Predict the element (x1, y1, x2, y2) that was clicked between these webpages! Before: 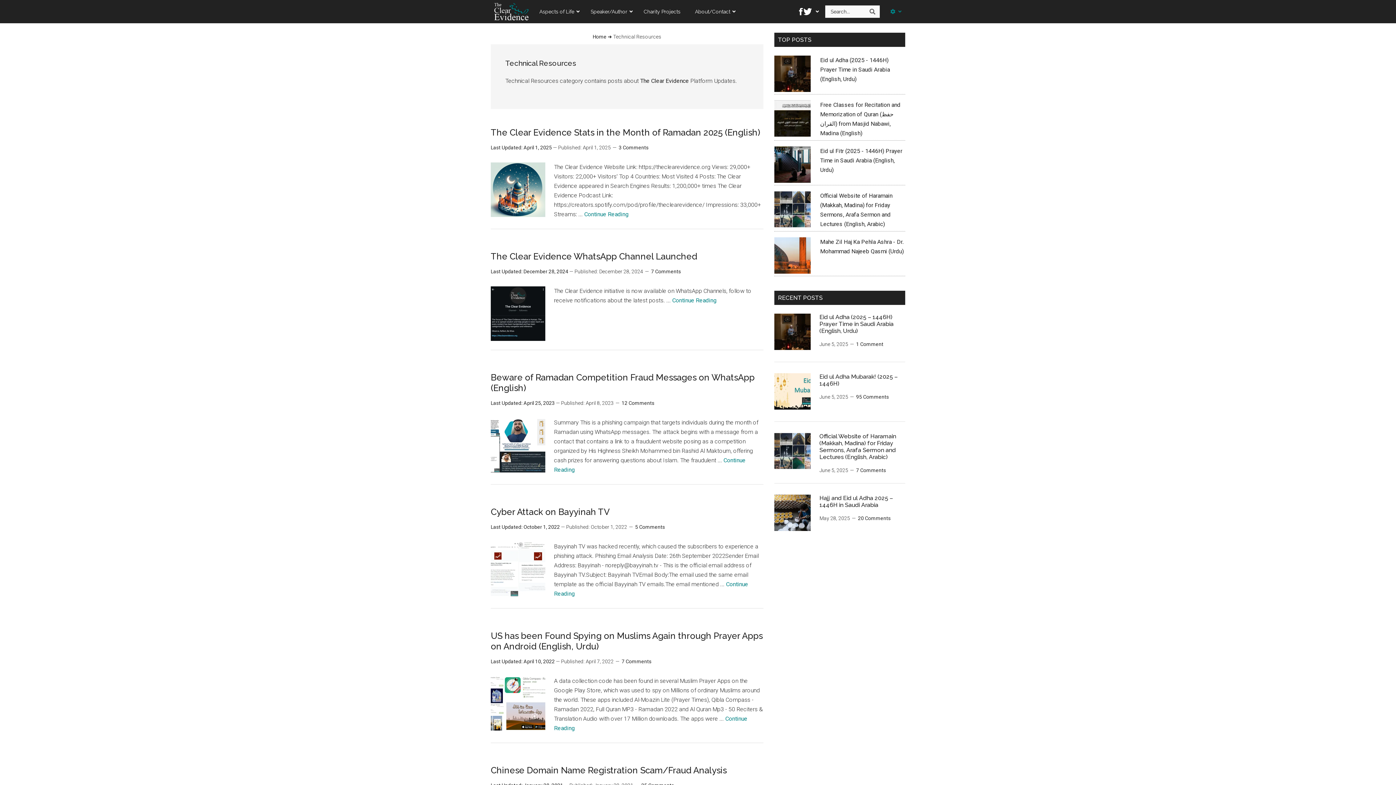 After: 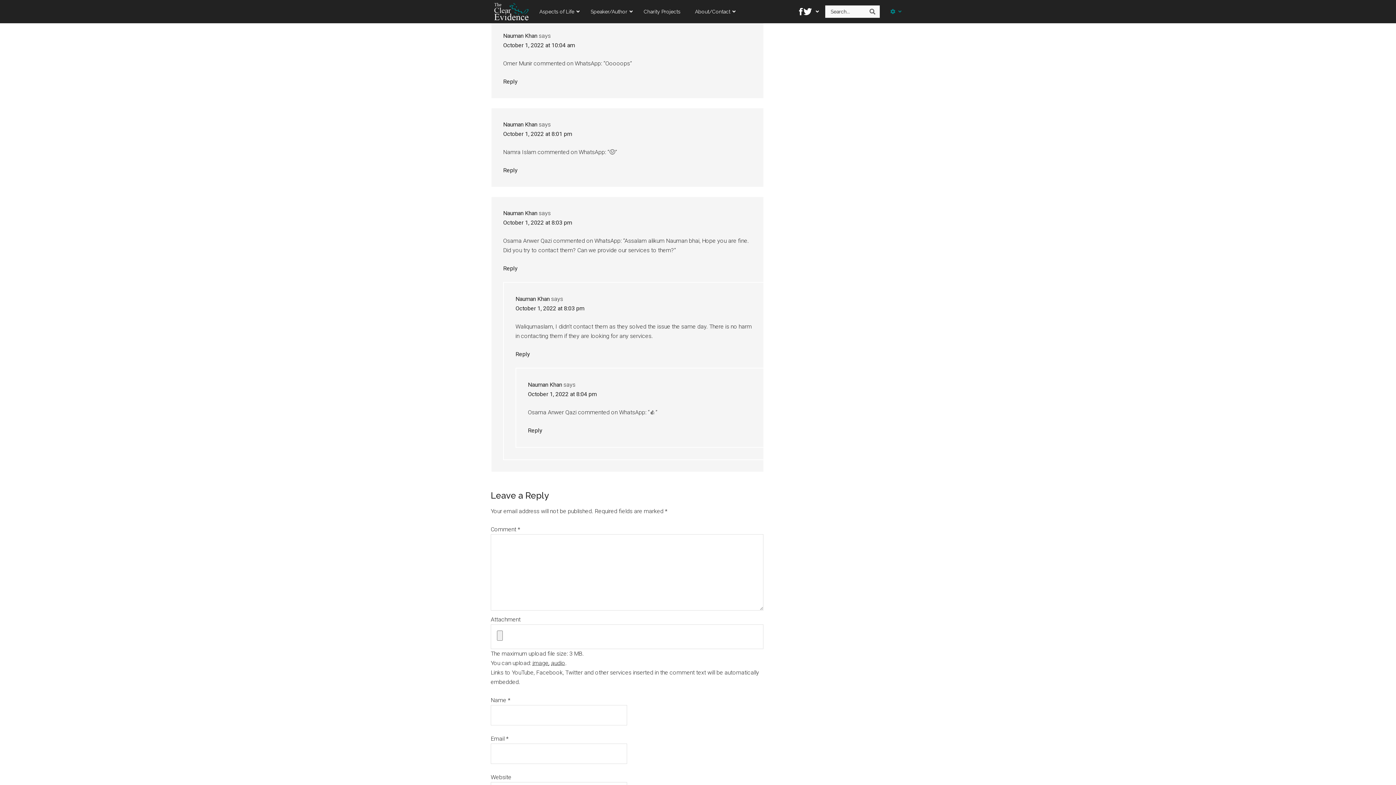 Action: bbox: (635, 524, 665, 530) label: 5 Comments